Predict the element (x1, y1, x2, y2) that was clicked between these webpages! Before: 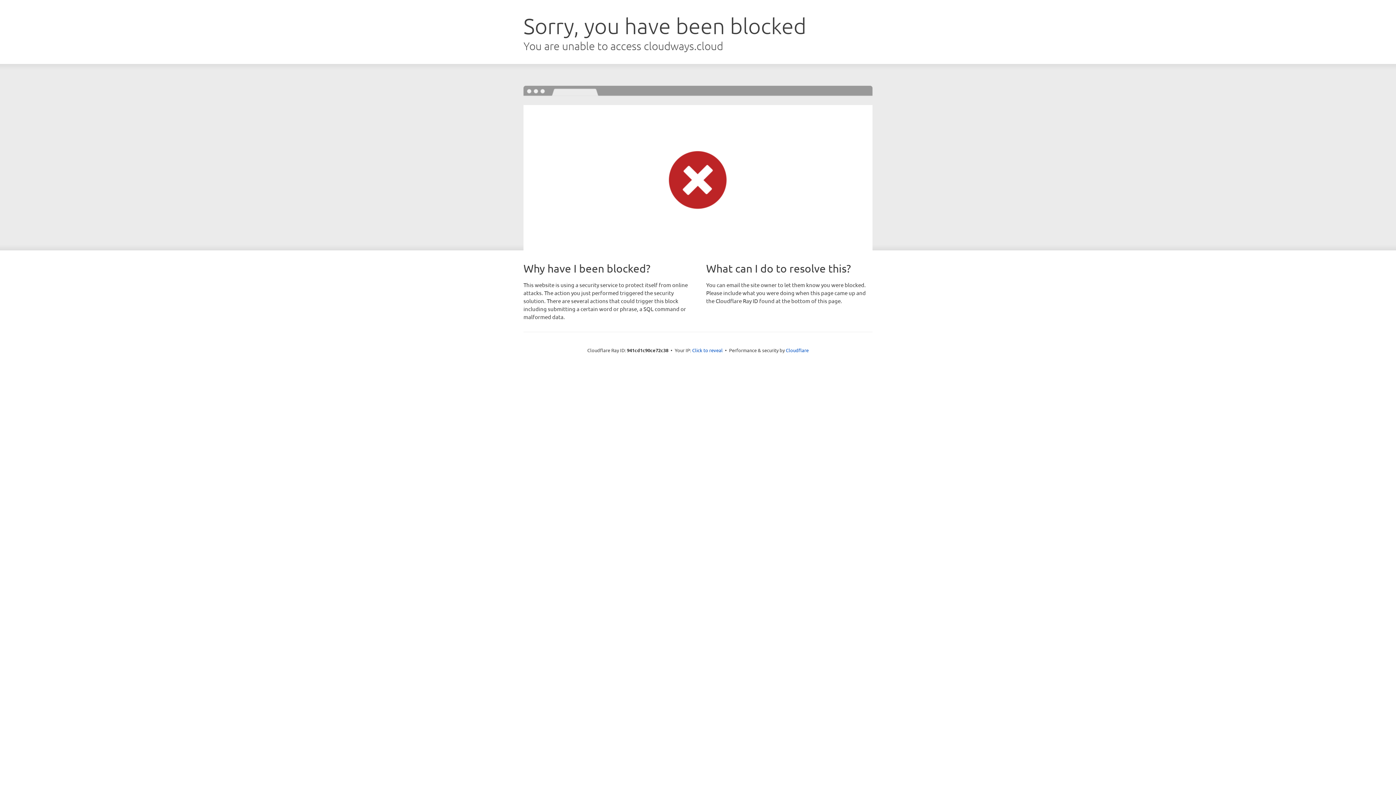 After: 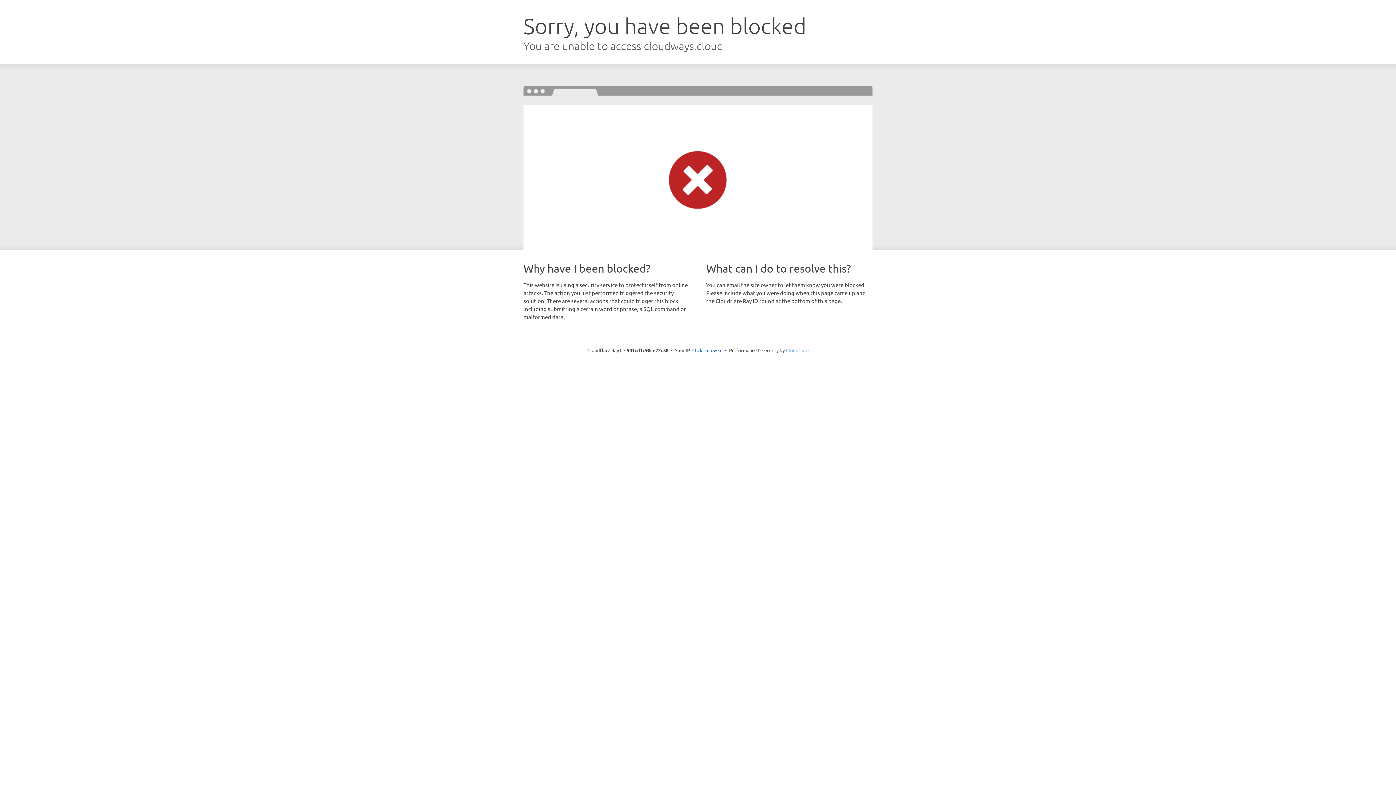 Action: label: Cloudflare bbox: (786, 347, 808, 353)